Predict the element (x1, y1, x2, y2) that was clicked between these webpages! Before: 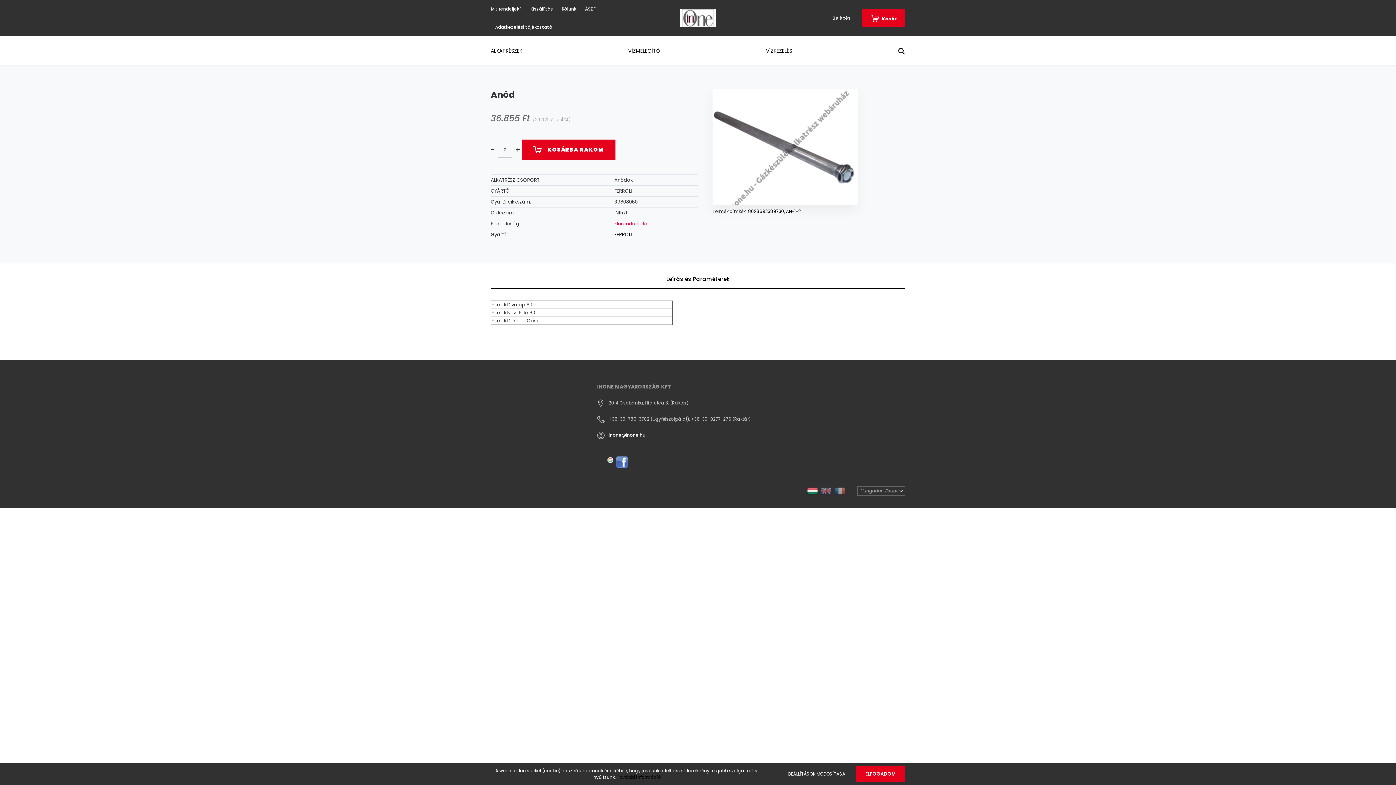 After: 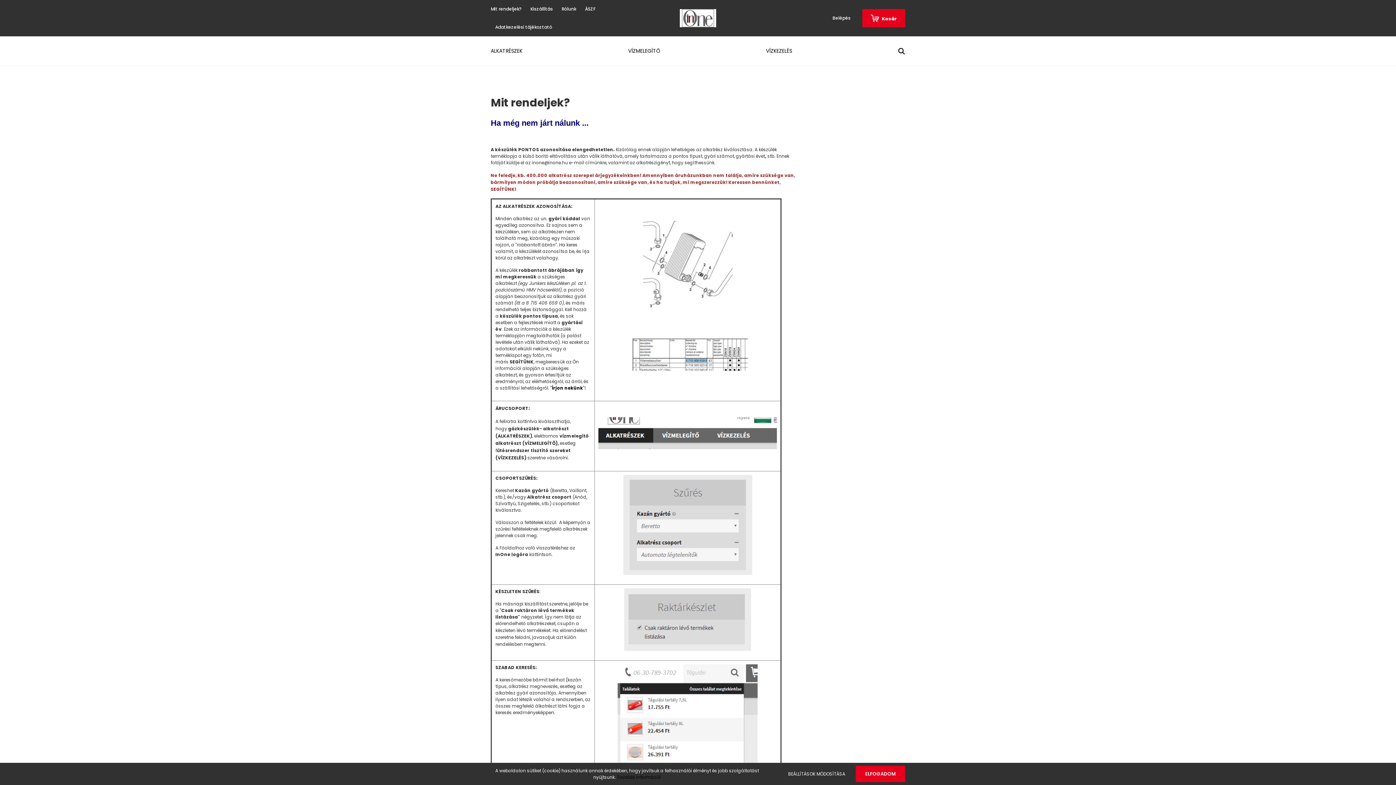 Action: bbox: (490, 5, 526, 12) label: Mit rendeljek?